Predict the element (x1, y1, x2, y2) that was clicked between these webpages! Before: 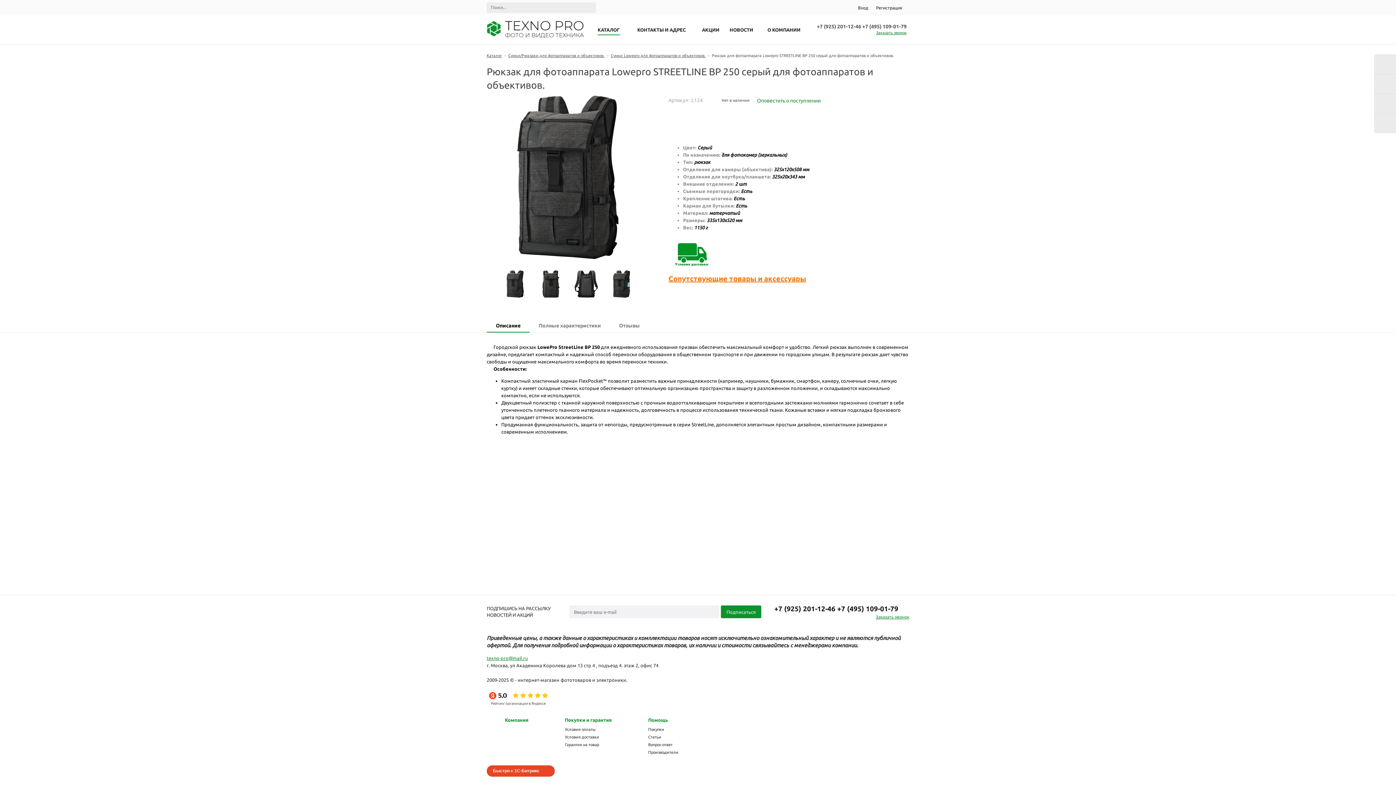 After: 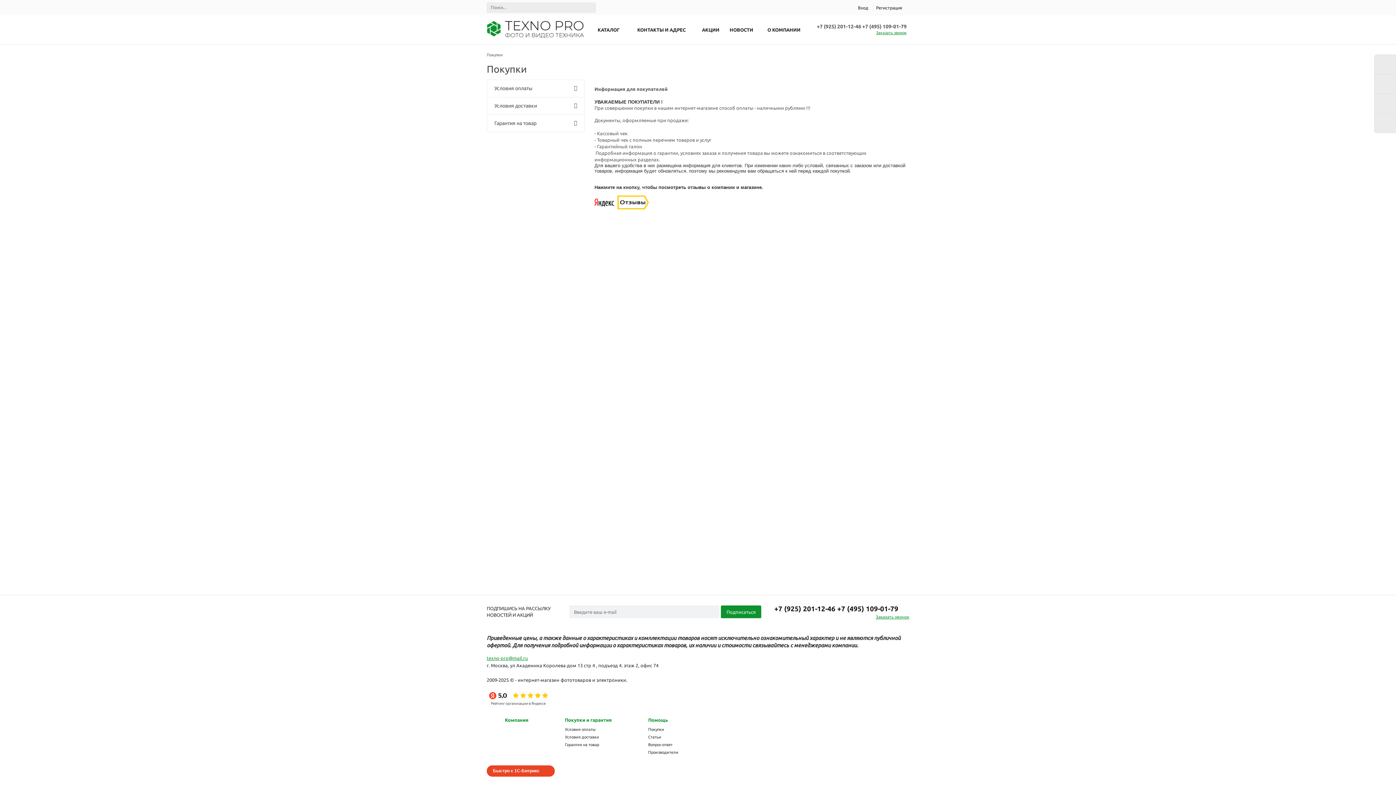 Action: label: Покупки bbox: (648, 727, 664, 732)